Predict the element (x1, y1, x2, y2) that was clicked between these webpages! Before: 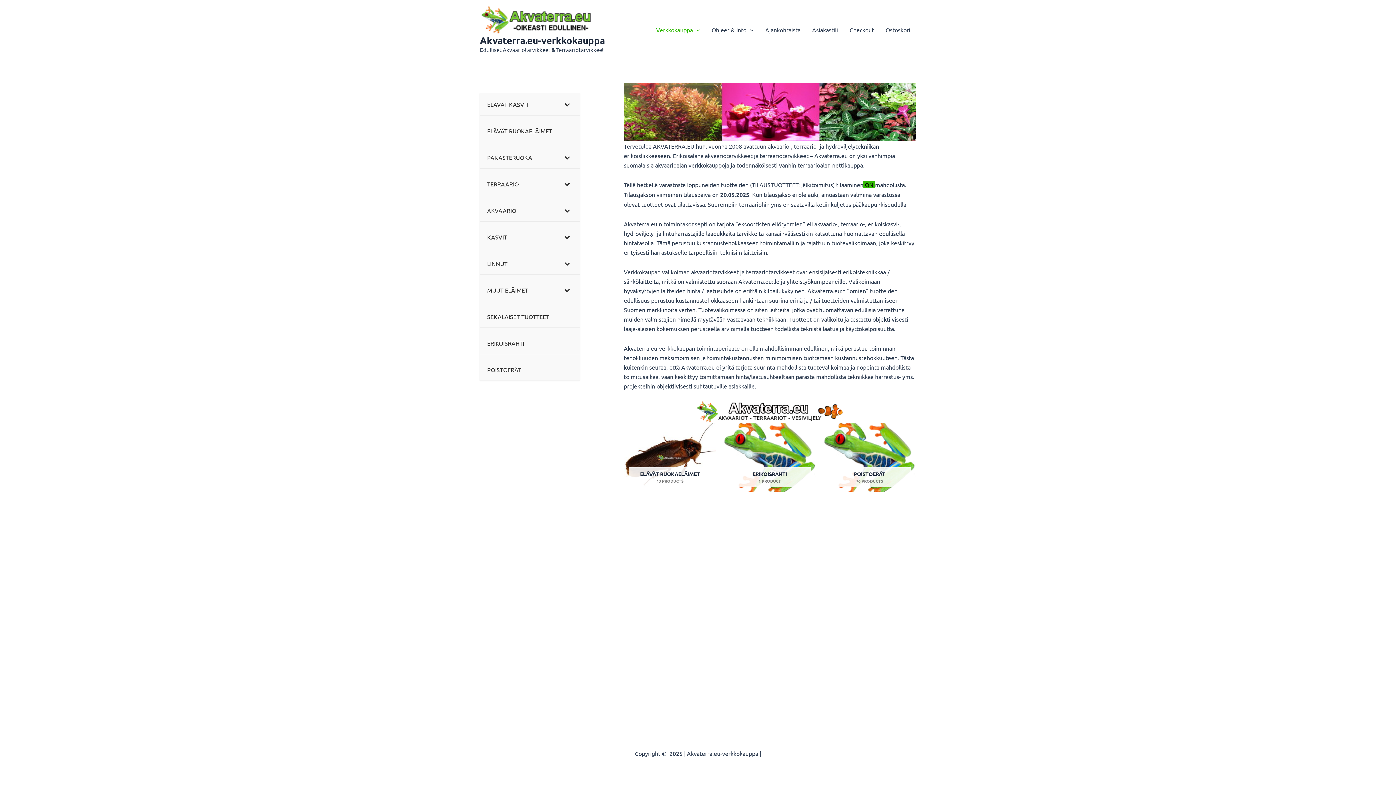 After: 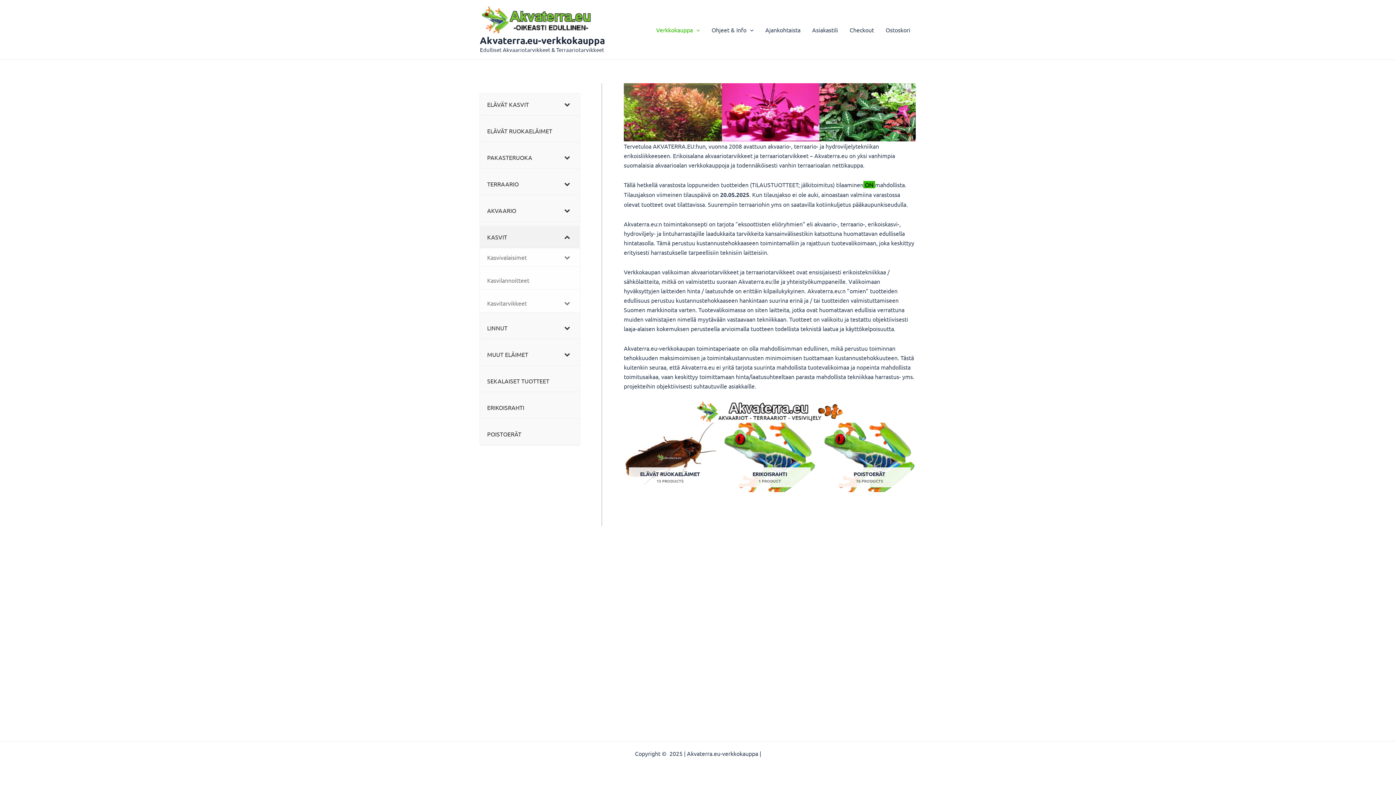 Action: bbox: (554, 226, 580, 247) label: Toggle Submenu